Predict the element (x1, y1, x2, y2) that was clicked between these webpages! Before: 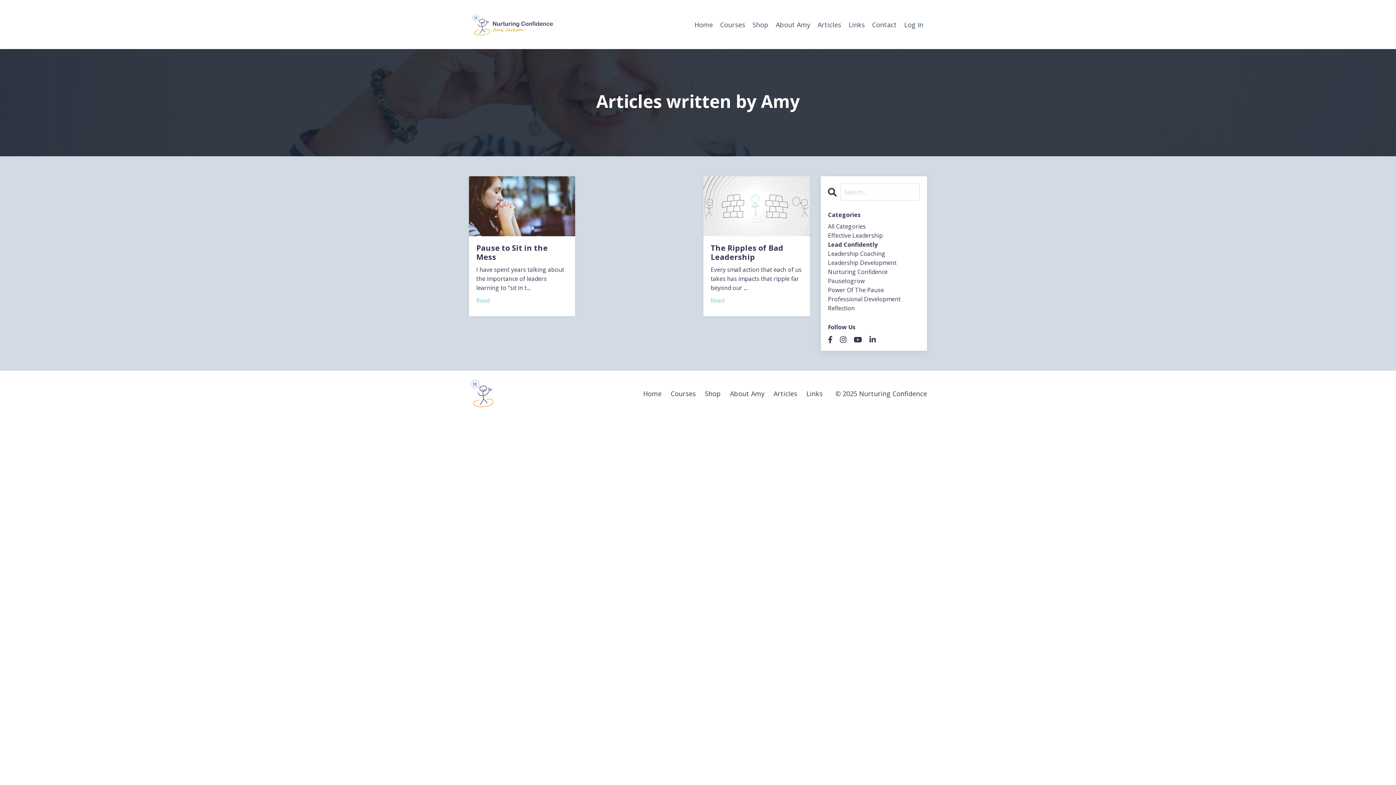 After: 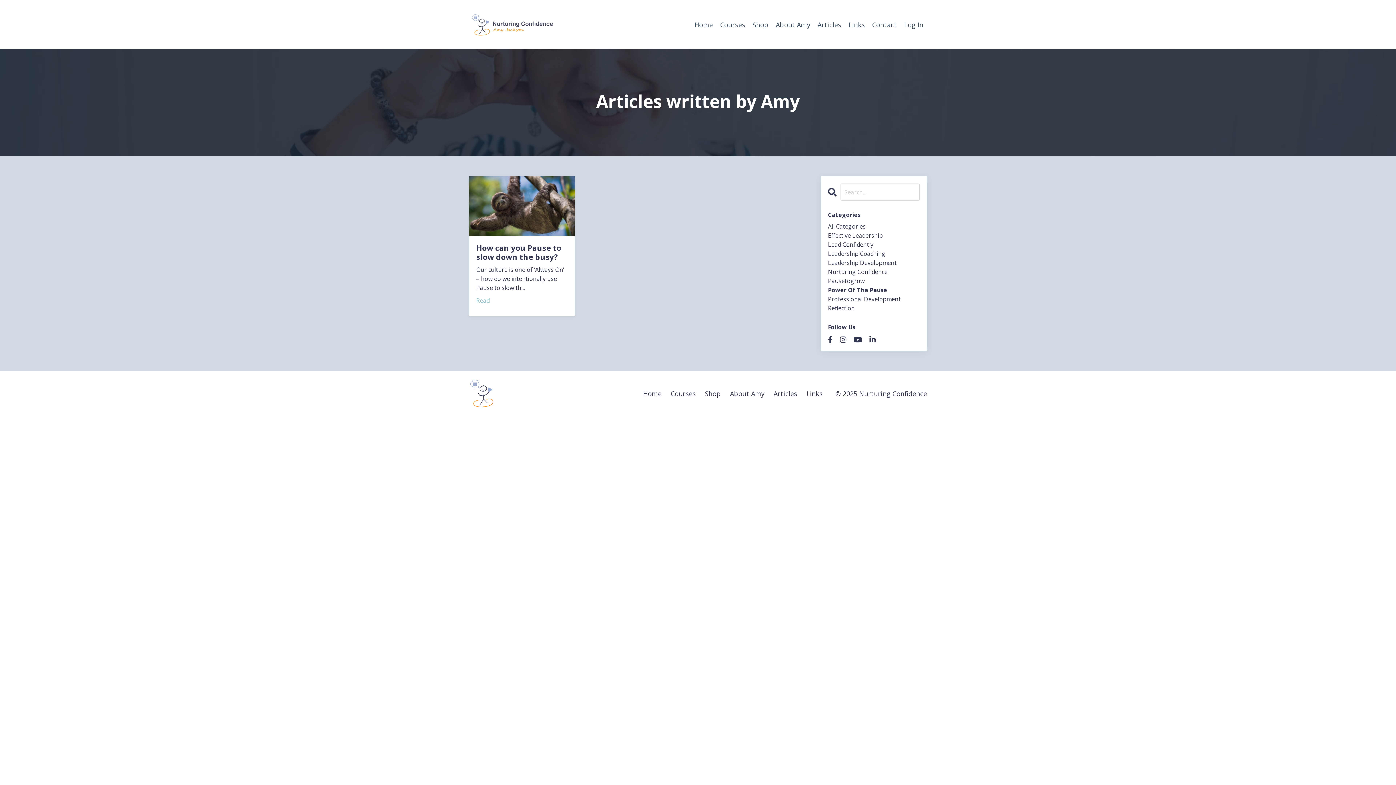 Action: bbox: (828, 285, 920, 294) label: Power Of The Pause